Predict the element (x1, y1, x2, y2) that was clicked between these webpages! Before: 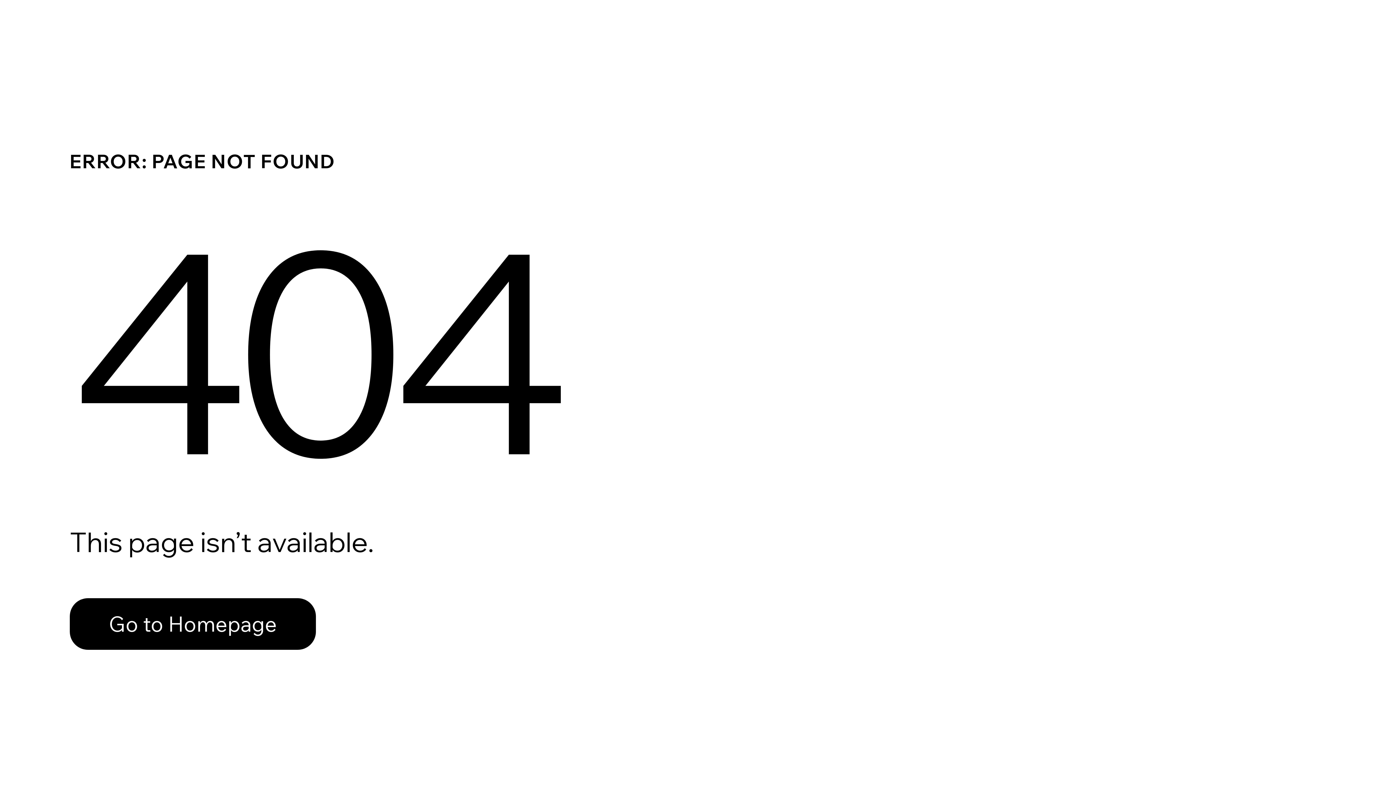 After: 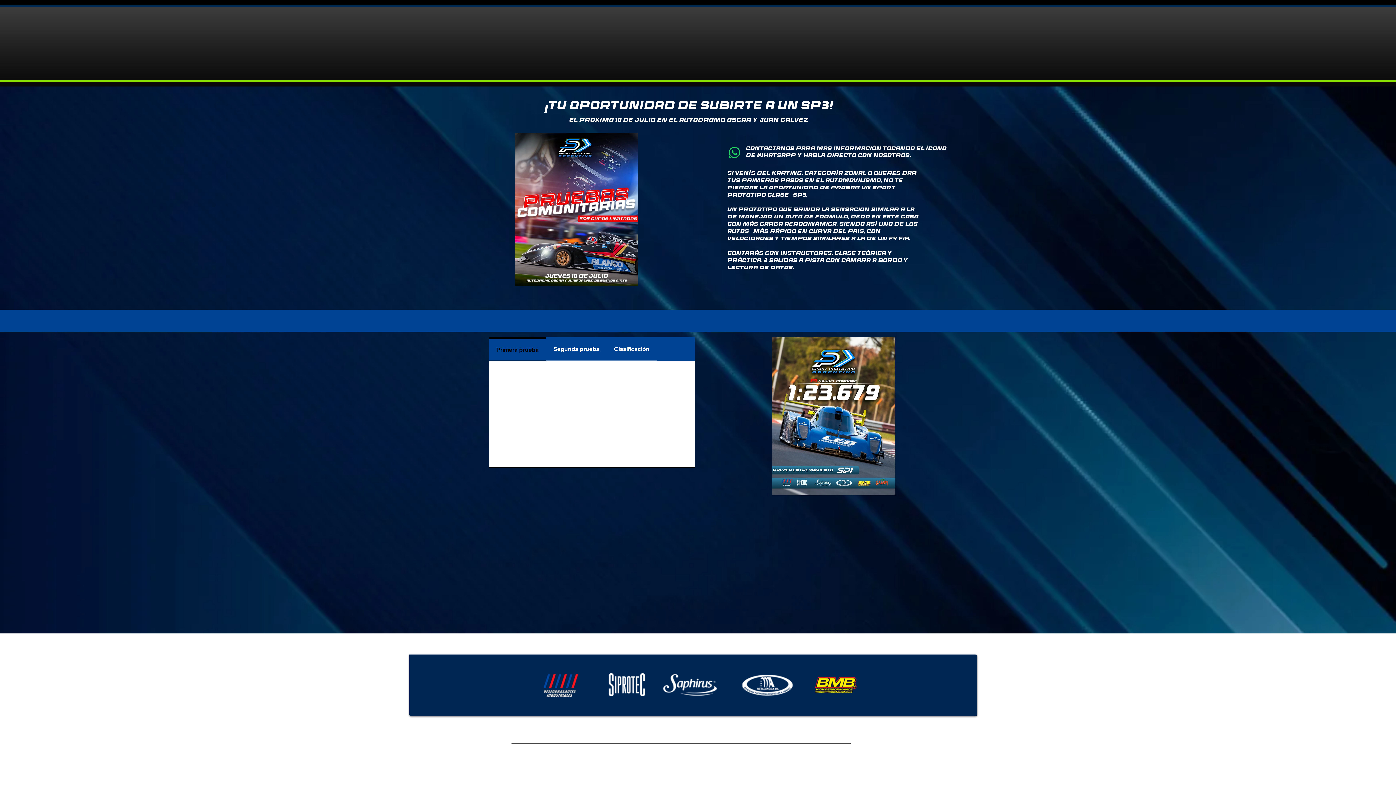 Action: label: Go to Homepage bbox: (69, 582, 768, 659)